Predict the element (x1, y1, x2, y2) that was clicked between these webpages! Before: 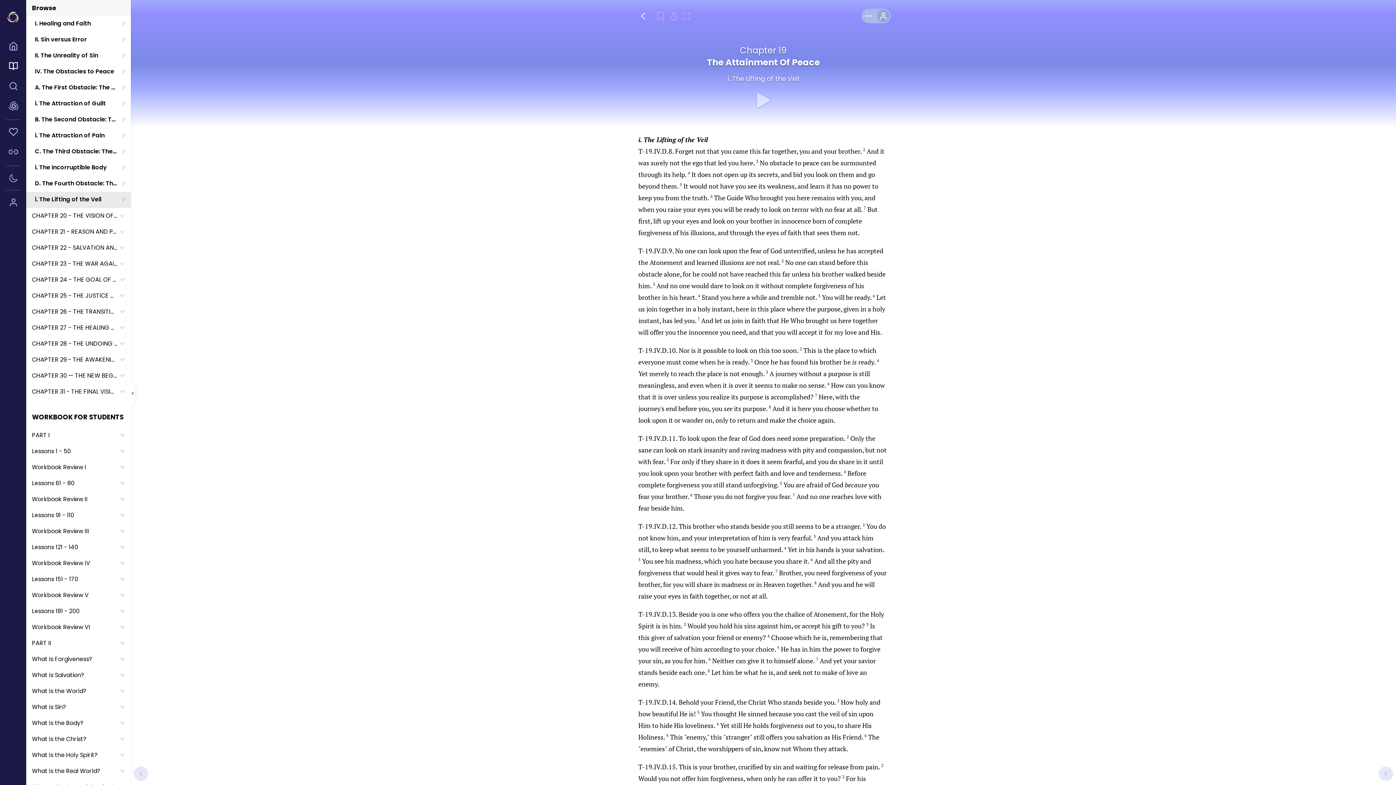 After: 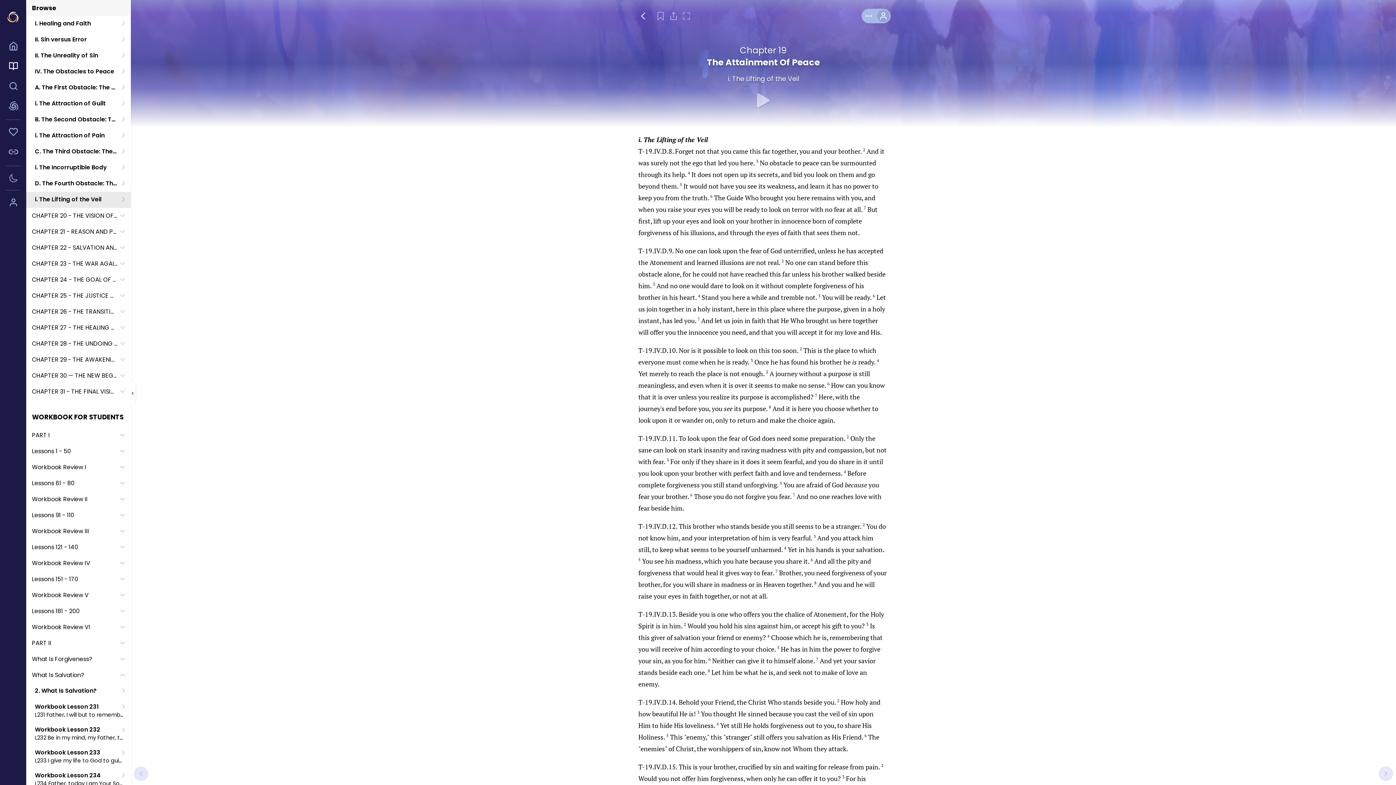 Action: label: What Is Salvation? bbox: (26, 667, 130, 683)